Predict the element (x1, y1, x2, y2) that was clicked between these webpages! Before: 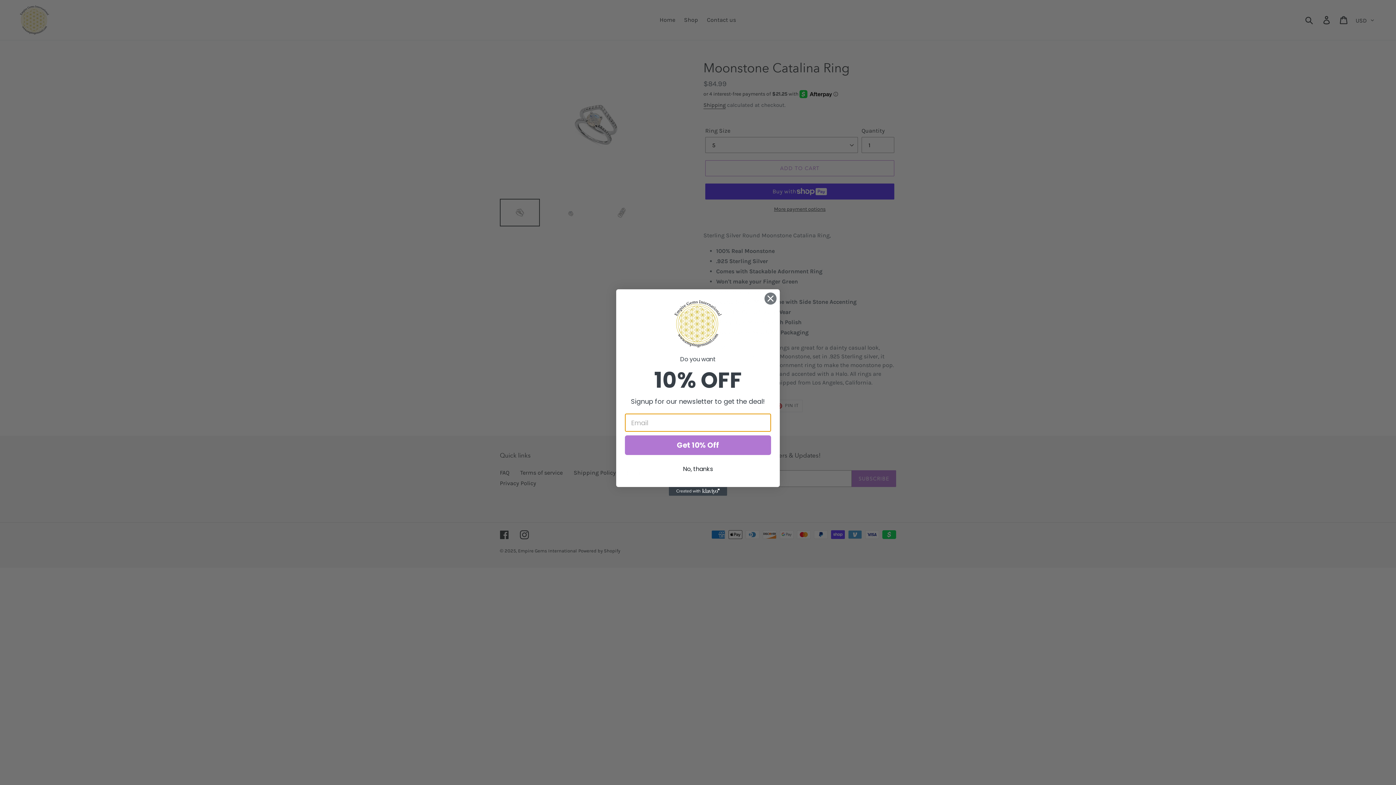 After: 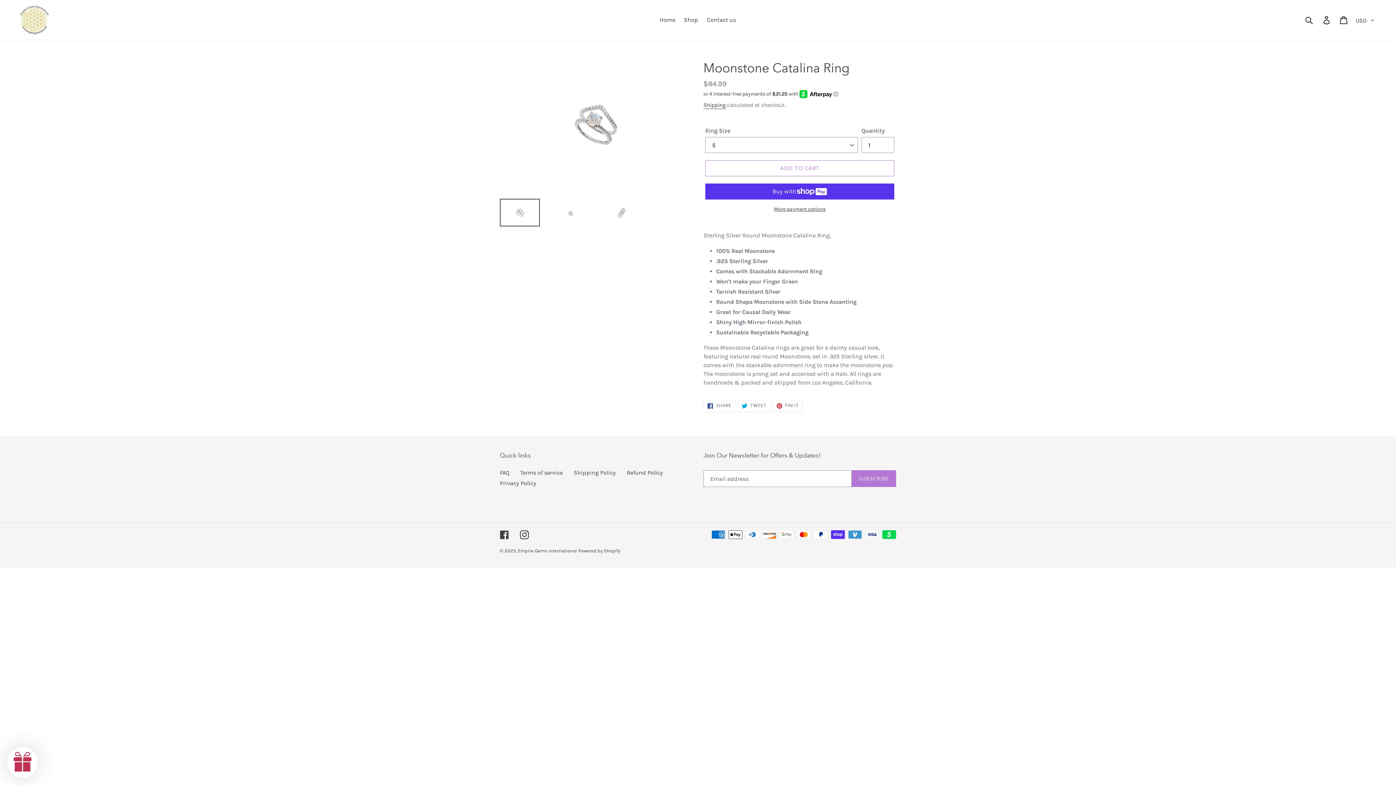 Action: bbox: (764, 292, 777, 305) label: Close dialog